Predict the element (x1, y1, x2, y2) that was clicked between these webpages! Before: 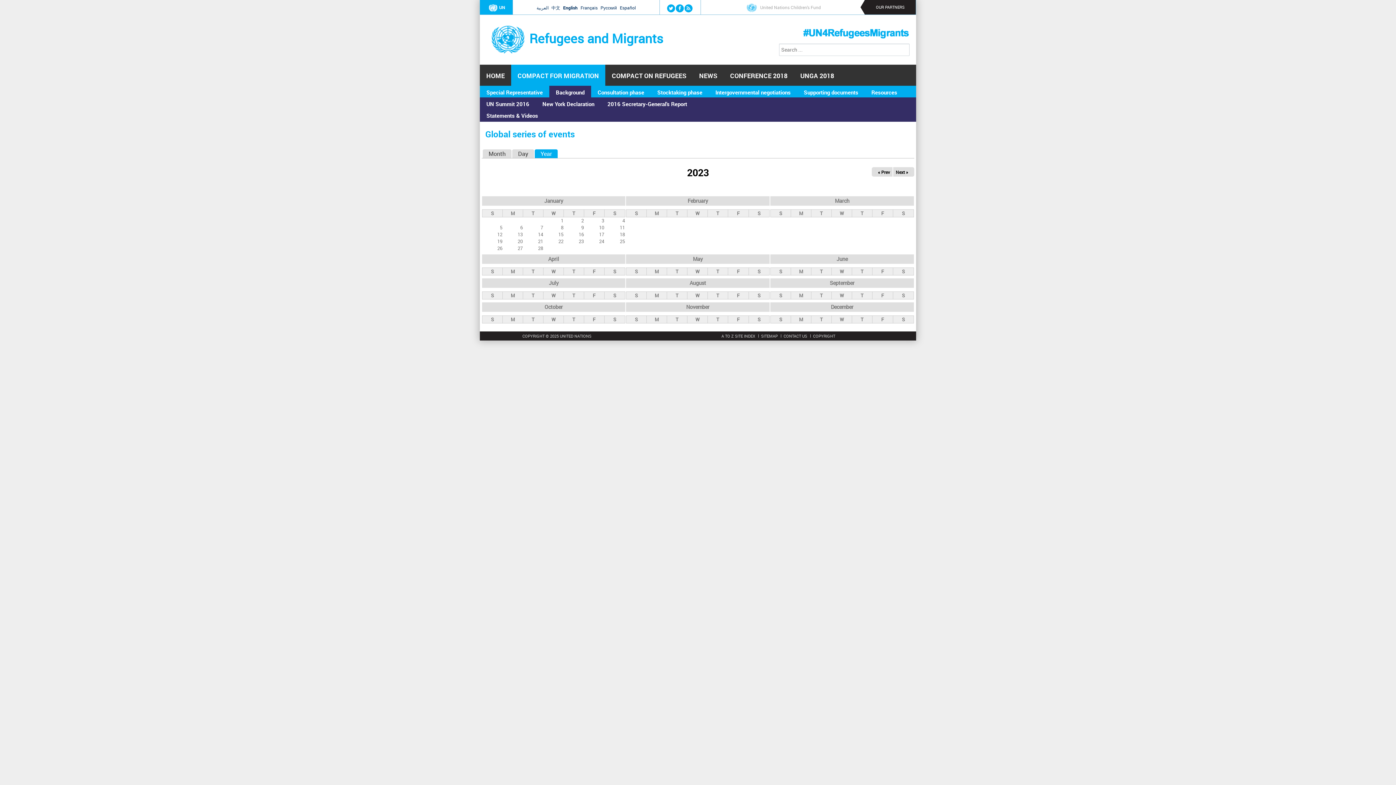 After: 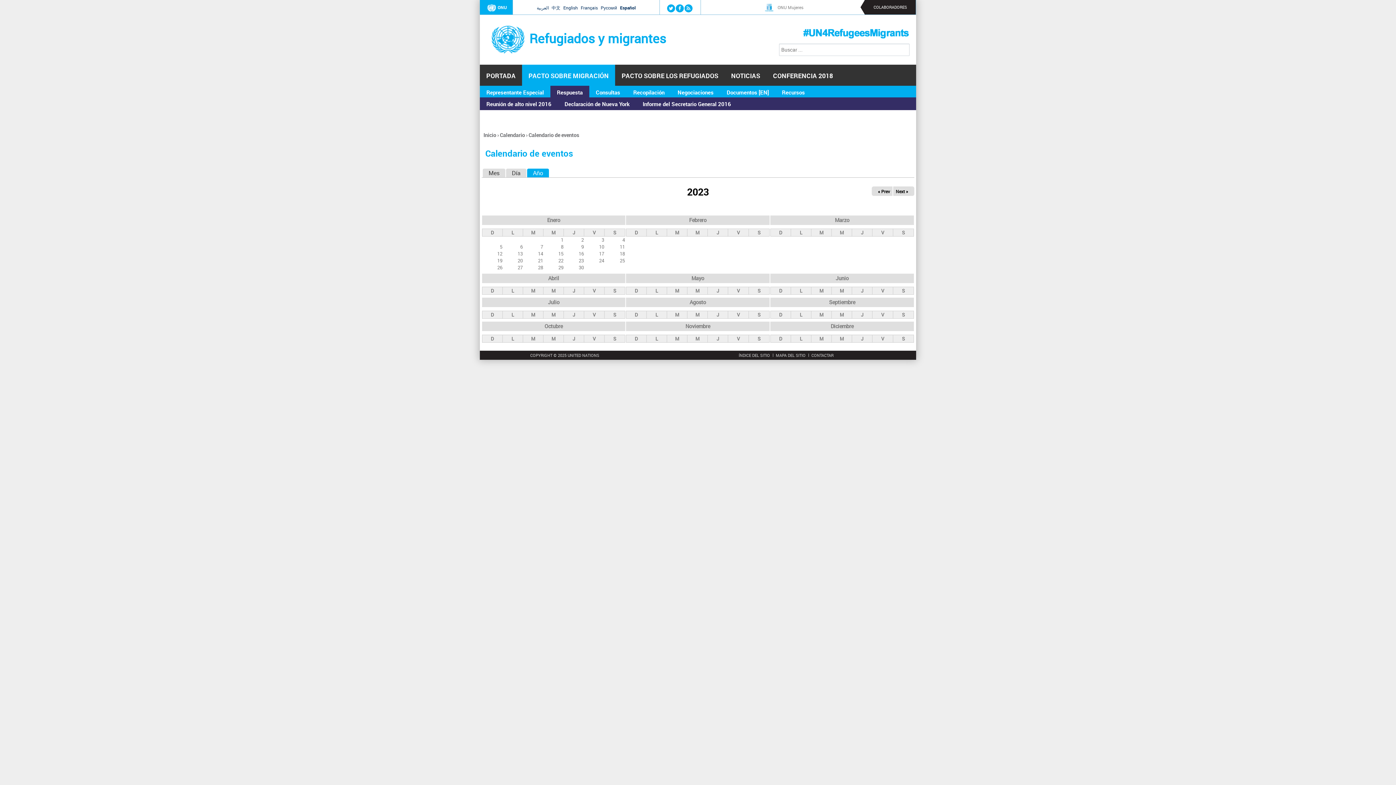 Action: bbox: (619, 4, 636, 11) label: Español